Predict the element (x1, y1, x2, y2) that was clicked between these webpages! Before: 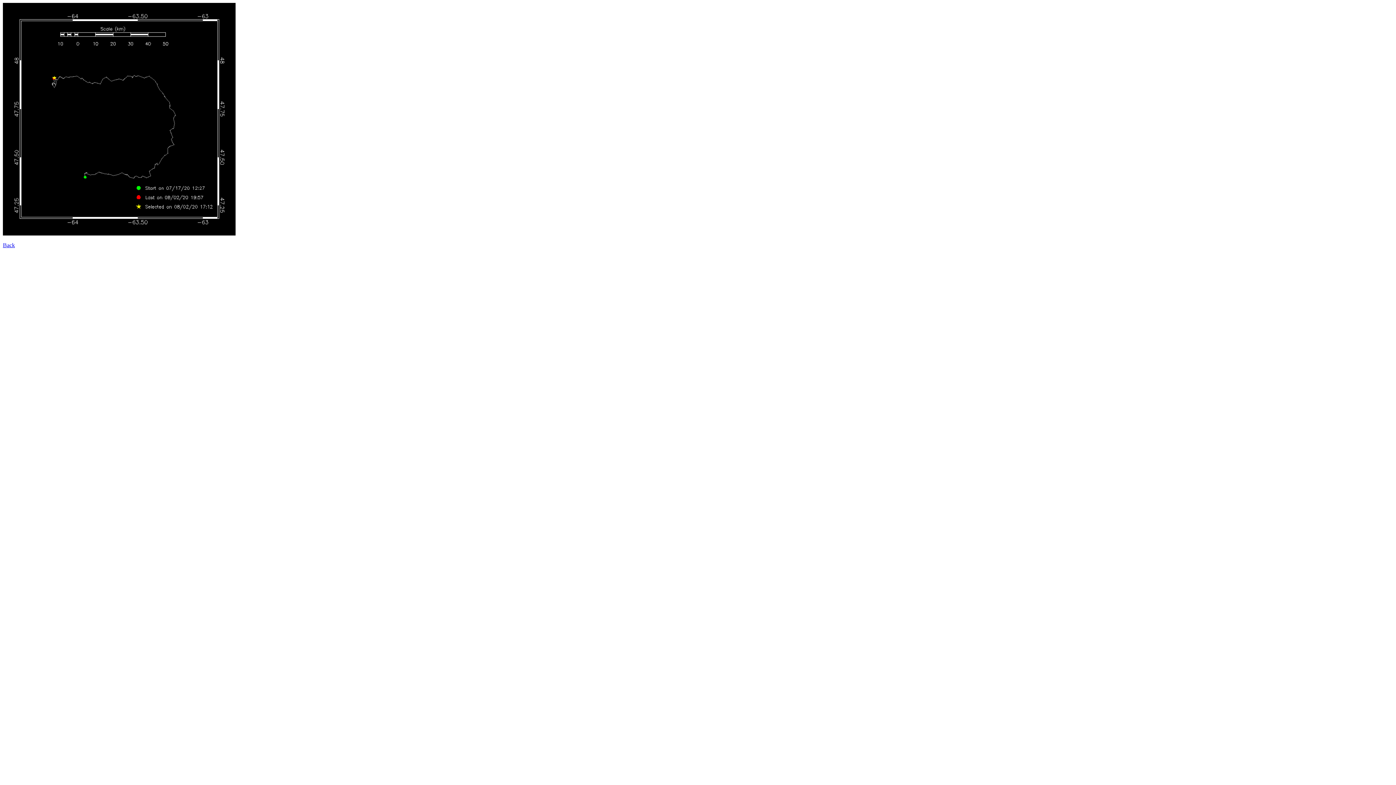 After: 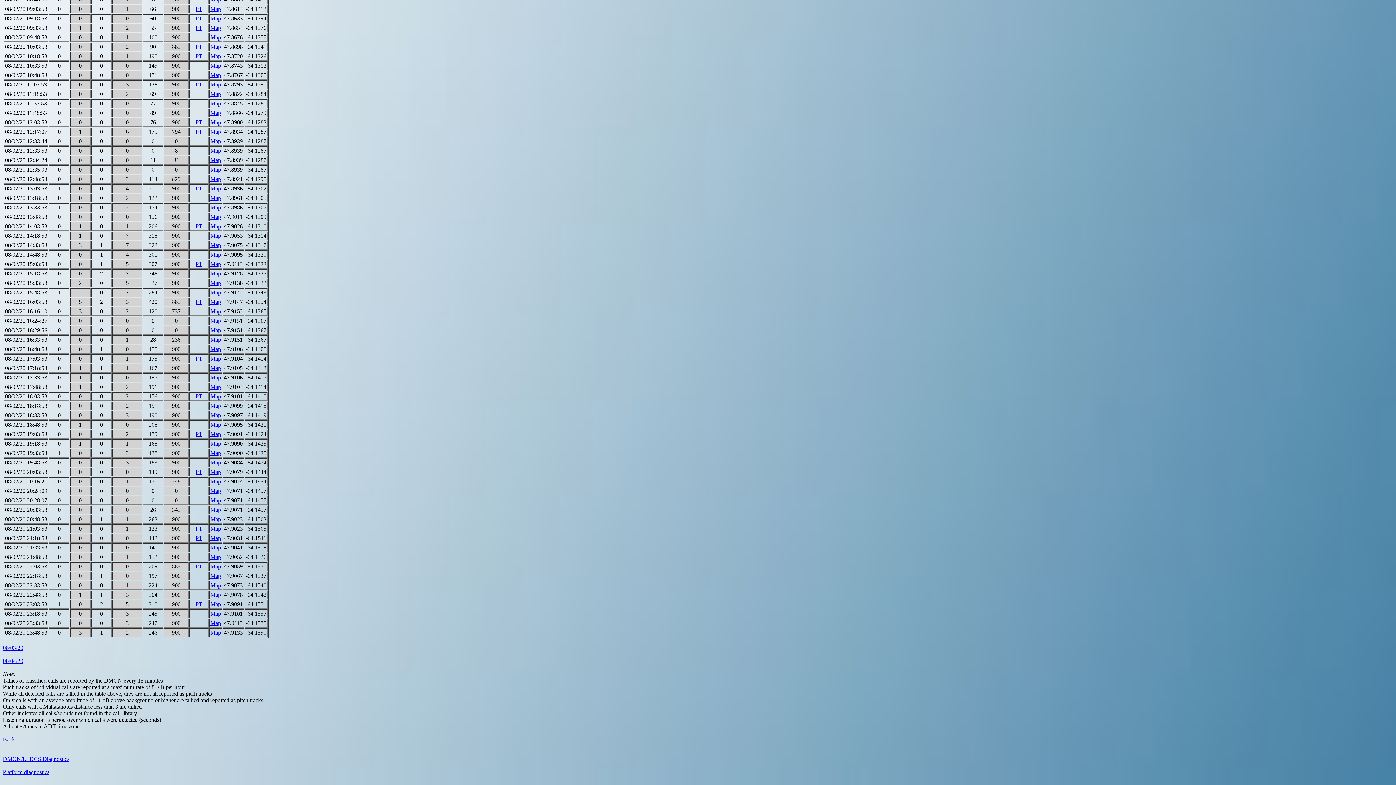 Action: bbox: (2, 242, 14, 248) label: Back